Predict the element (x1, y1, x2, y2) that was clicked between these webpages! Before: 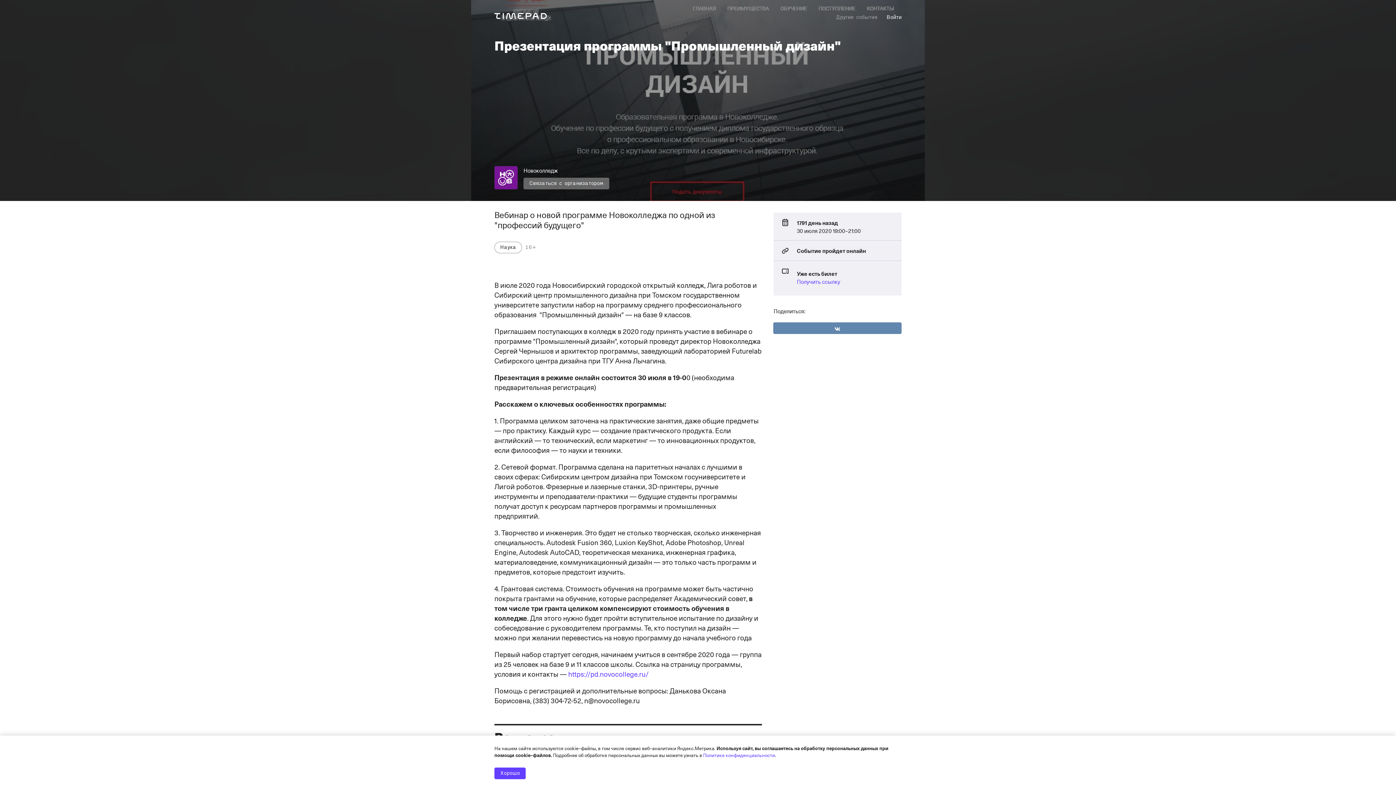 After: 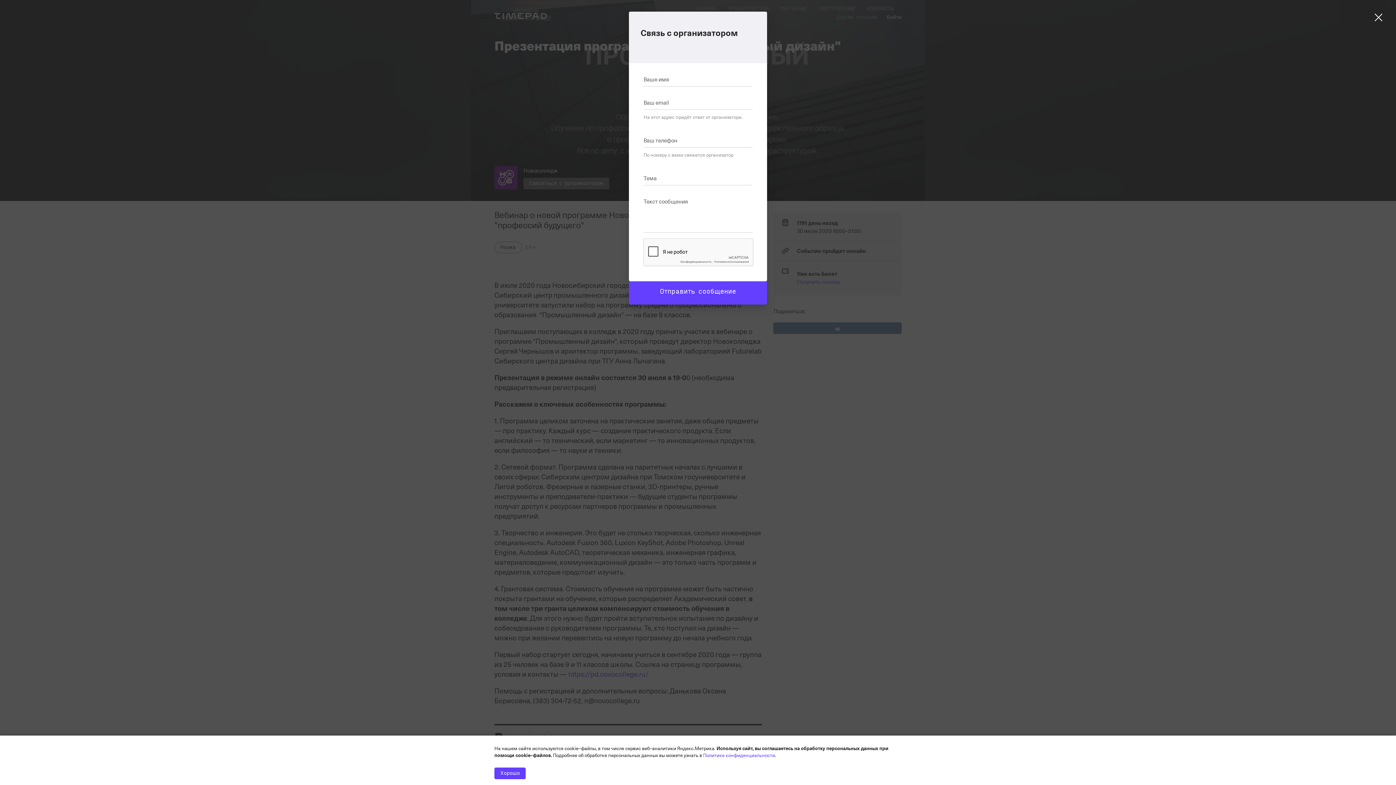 Action: bbox: (523, 177, 609, 189) label: Связаться с организатором